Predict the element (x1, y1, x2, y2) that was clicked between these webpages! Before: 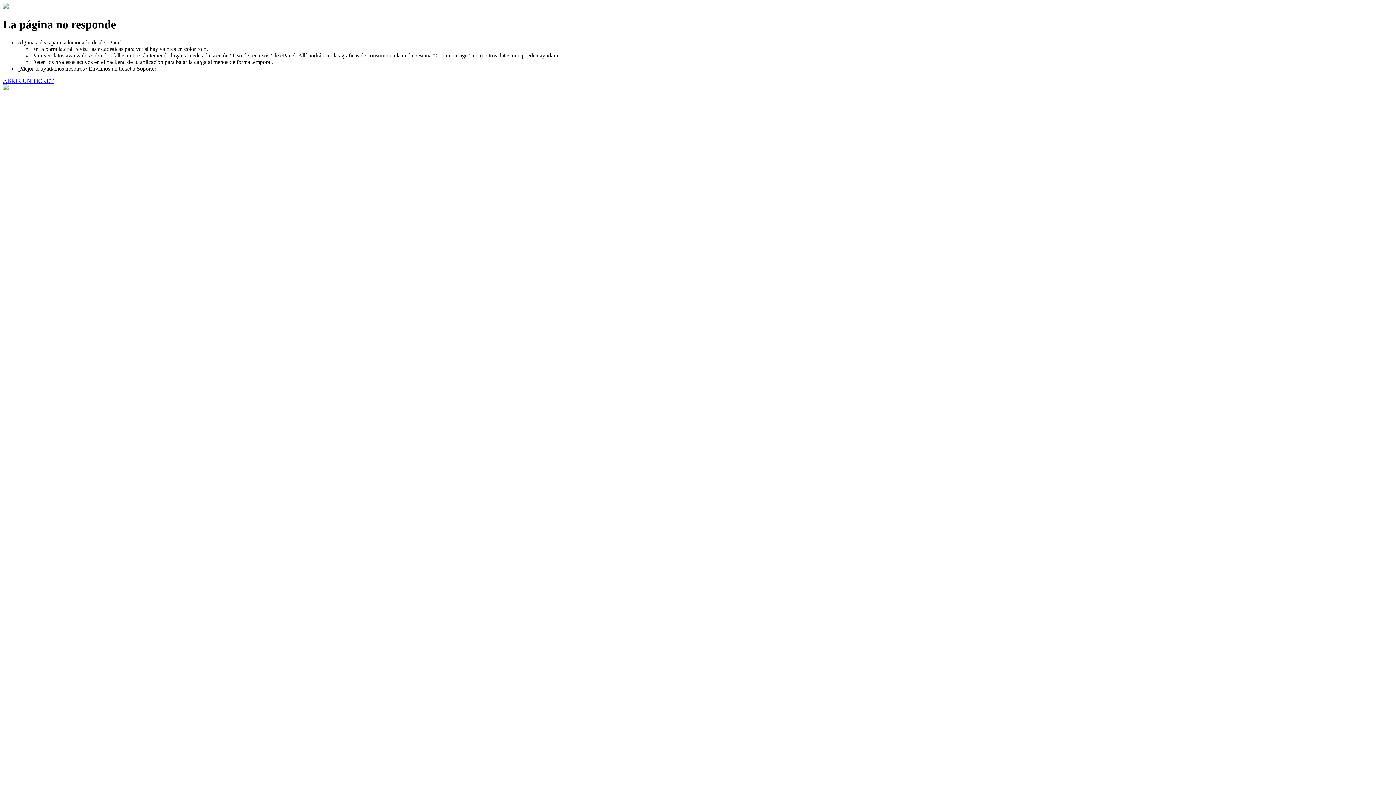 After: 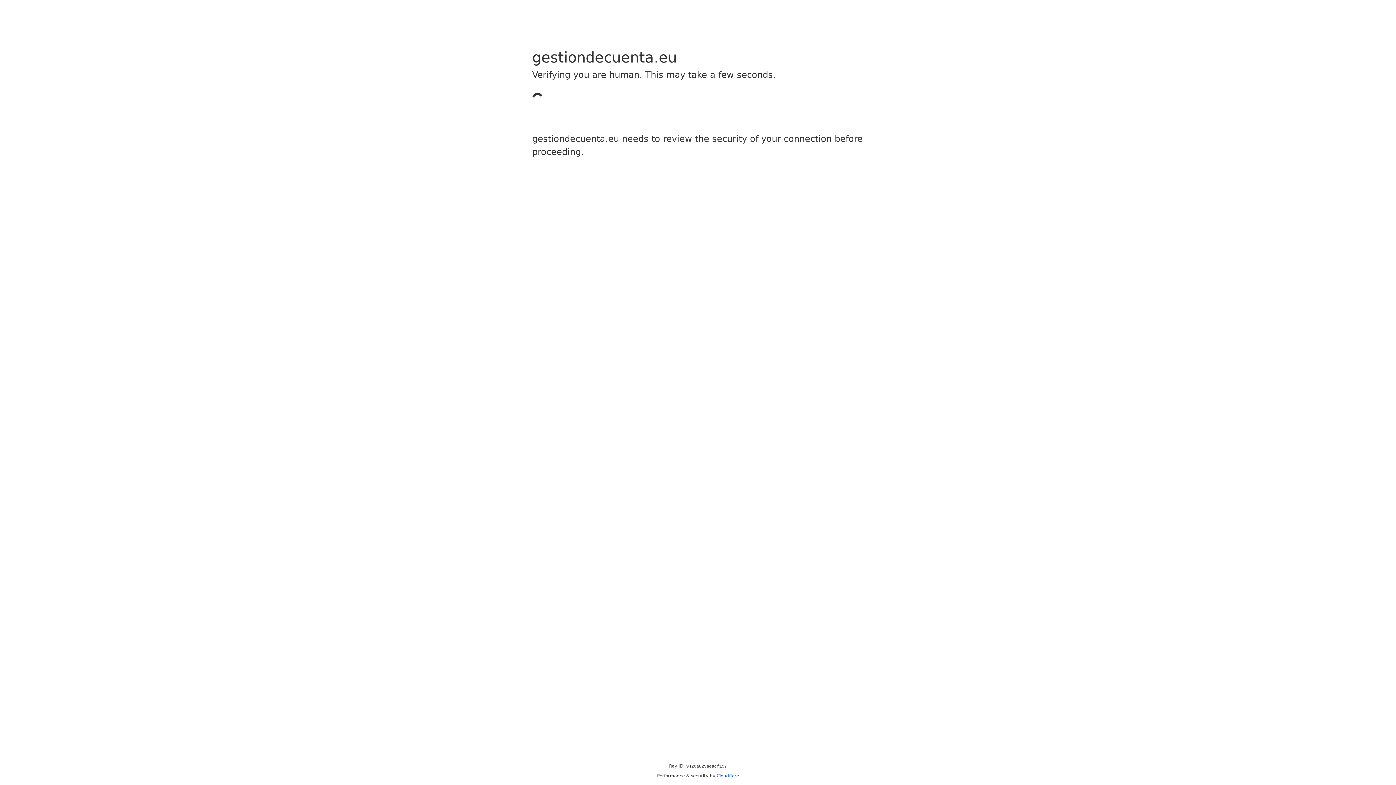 Action: label: ABRIR UN TICKET bbox: (2, 77, 53, 83)